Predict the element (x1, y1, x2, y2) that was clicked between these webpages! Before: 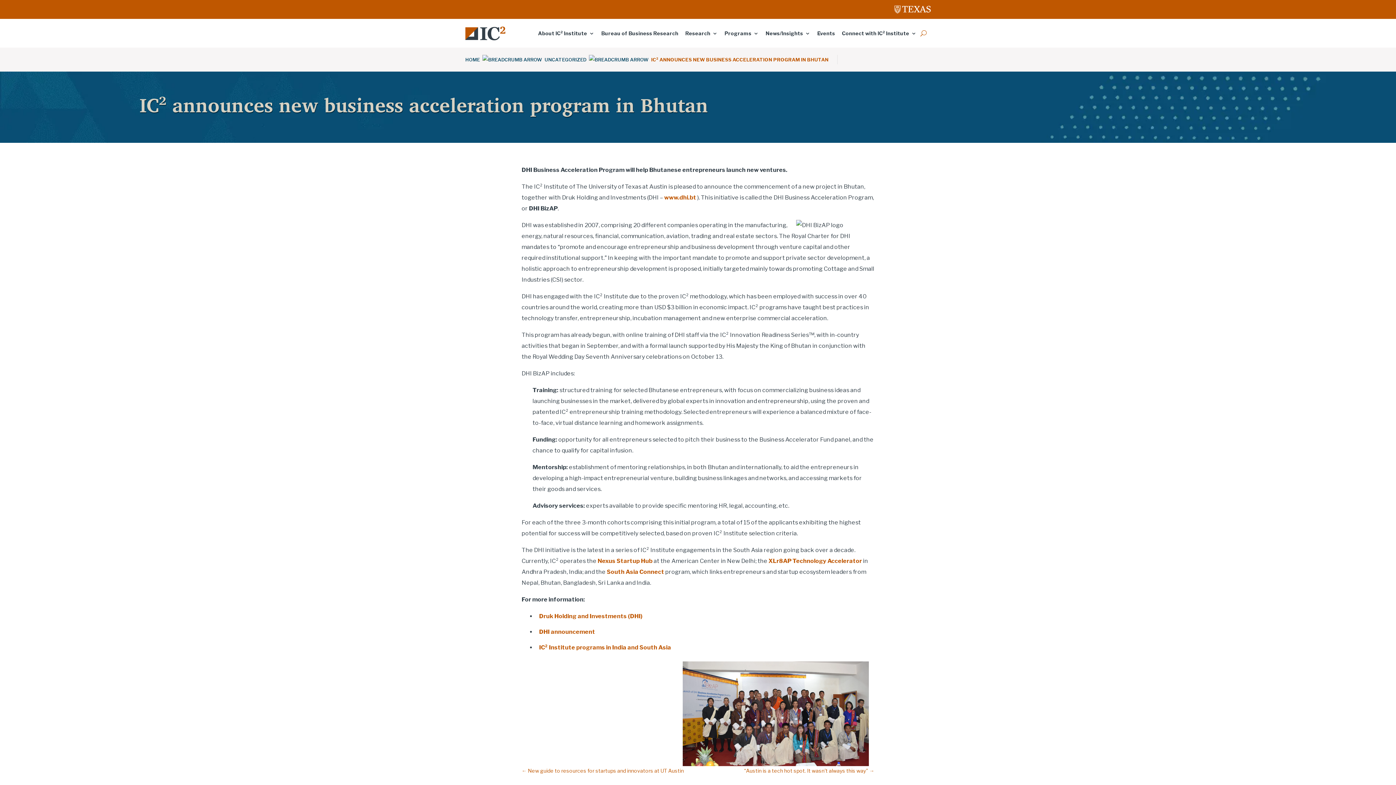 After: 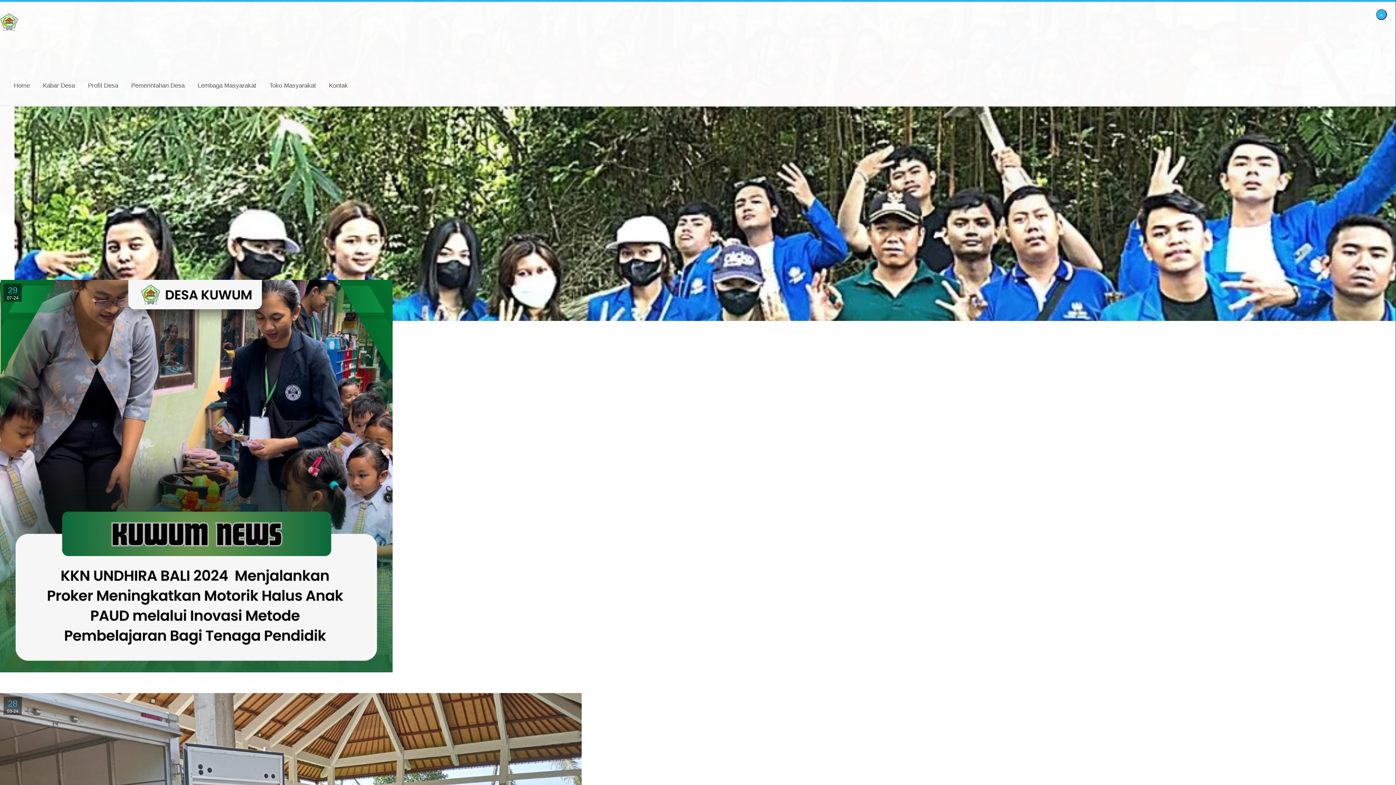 Action: bbox: (768, 557, 862, 564) label: Link to XLr8AP Technology Accelerator